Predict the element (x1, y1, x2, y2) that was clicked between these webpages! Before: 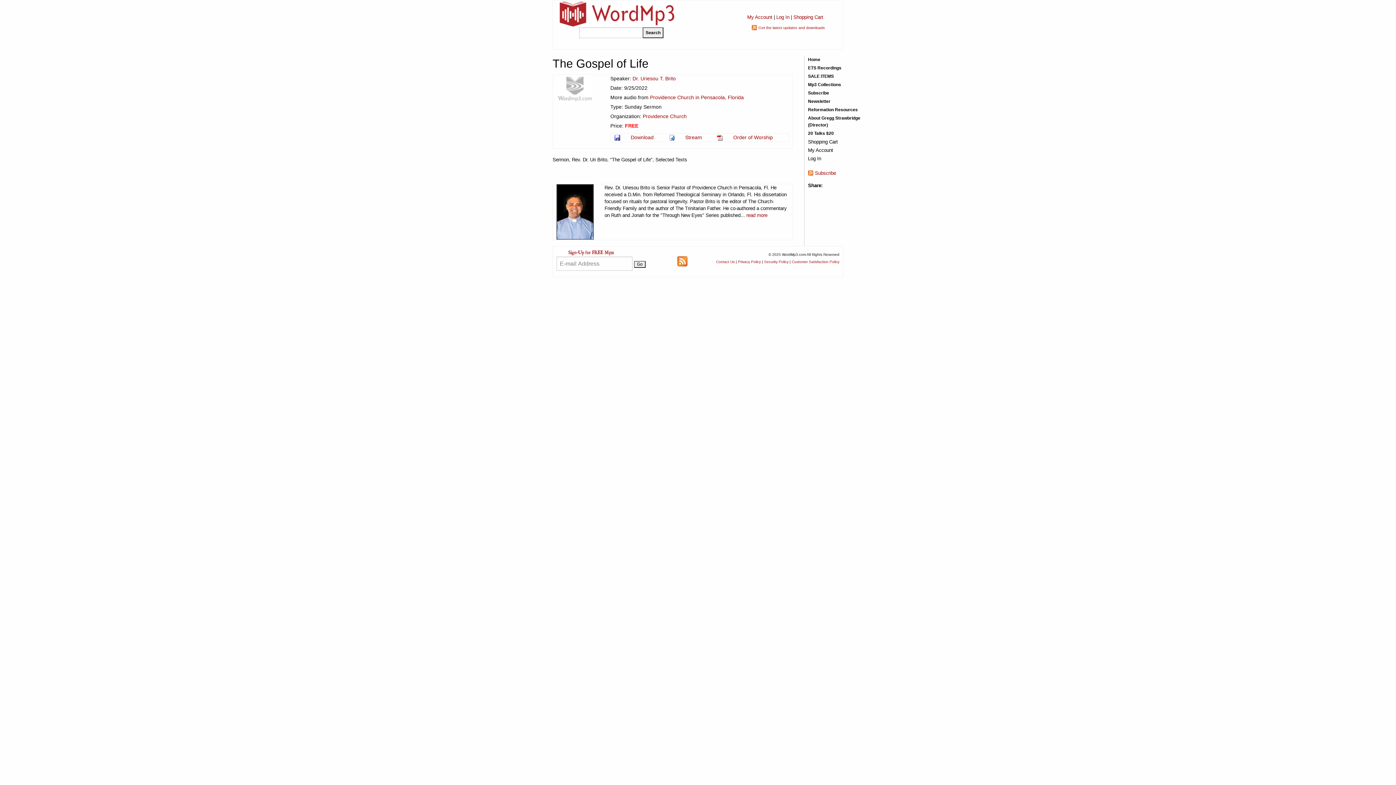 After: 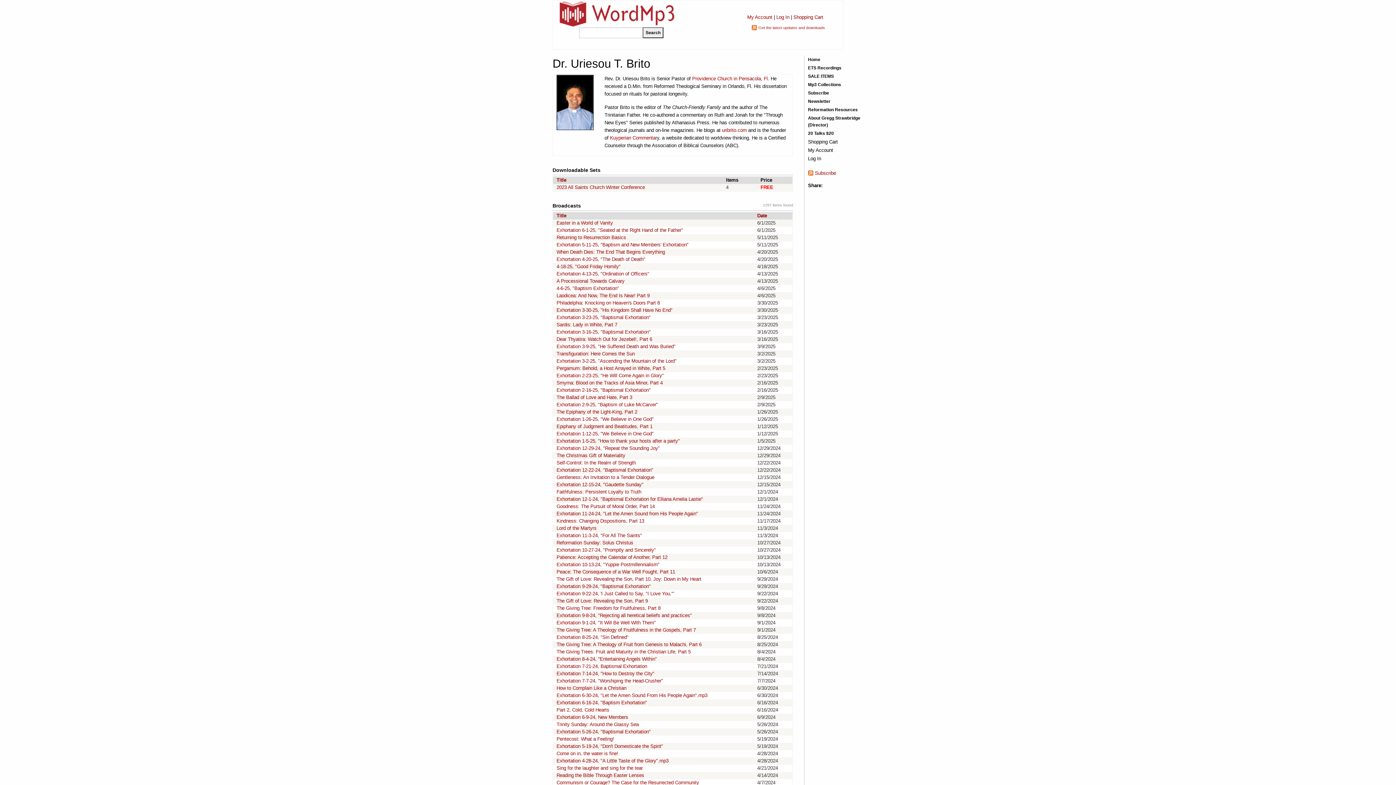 Action: bbox: (746, 212, 767, 218) label: read more